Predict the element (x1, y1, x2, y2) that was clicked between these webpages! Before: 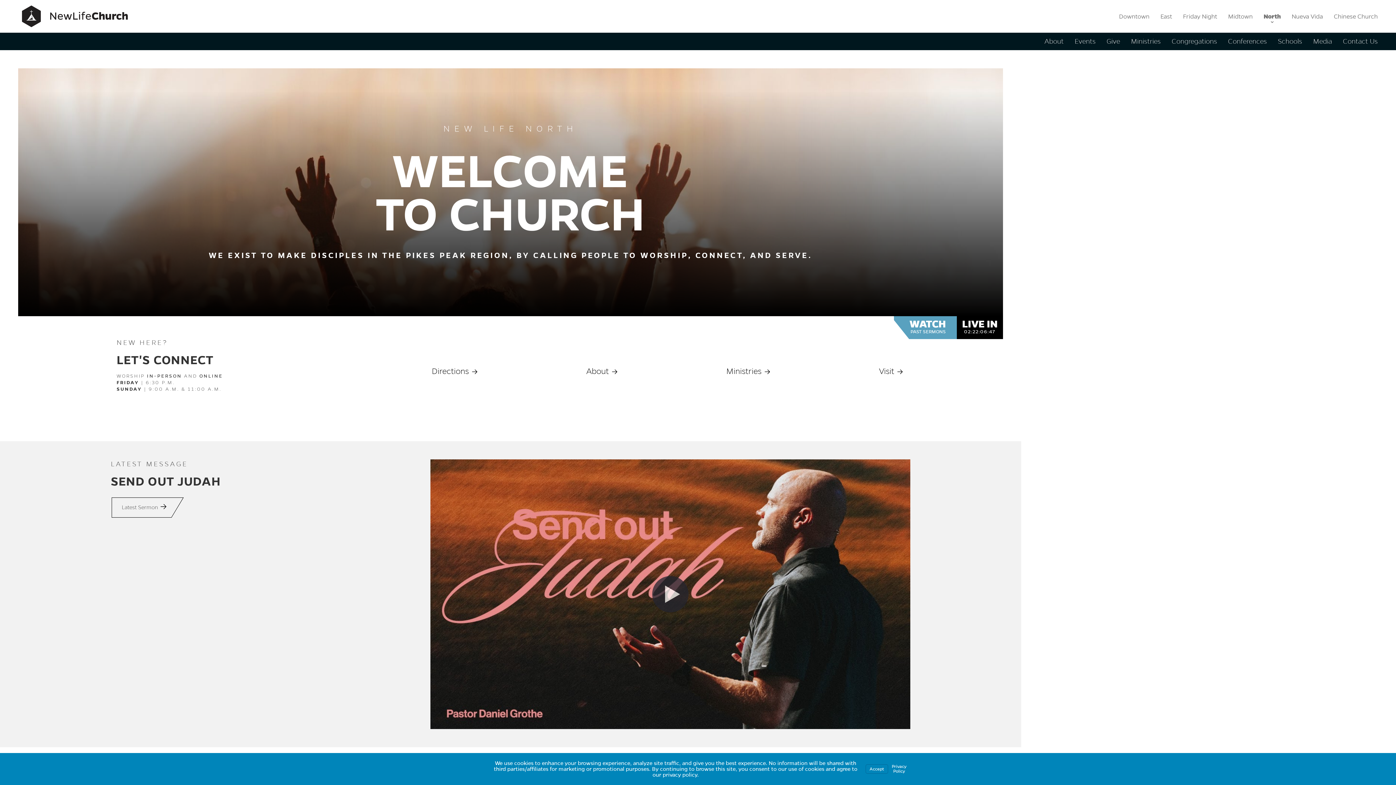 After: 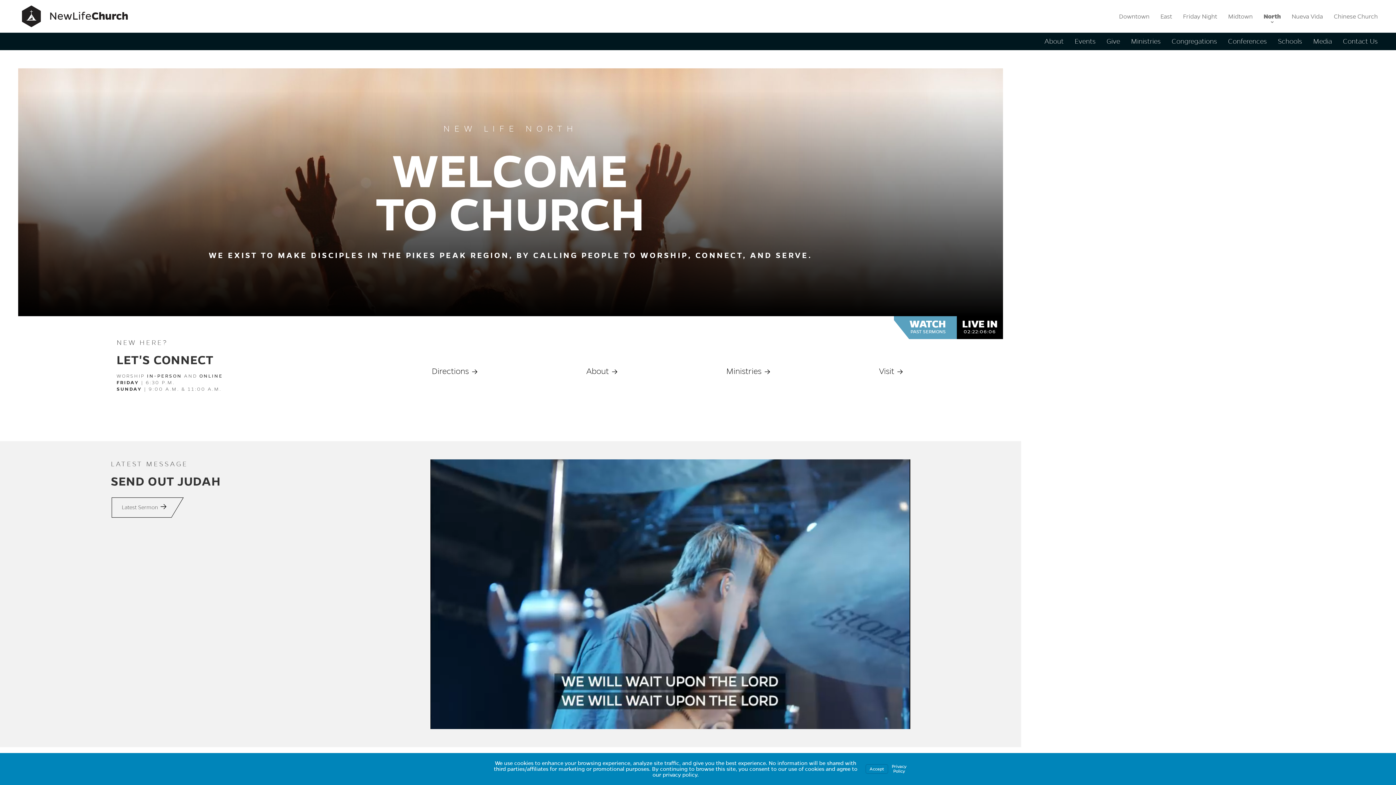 Action: label: Play Video bbox: (652, 576, 688, 612)